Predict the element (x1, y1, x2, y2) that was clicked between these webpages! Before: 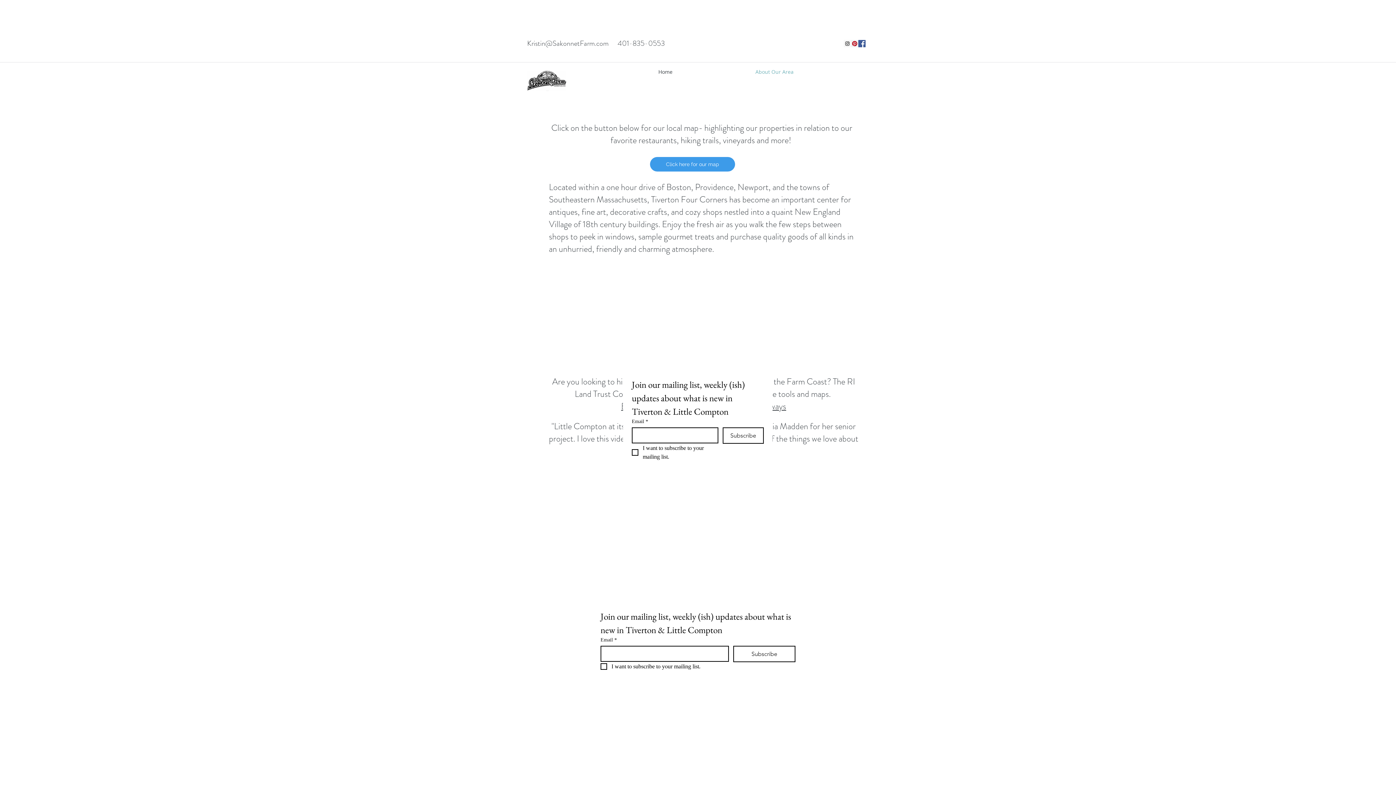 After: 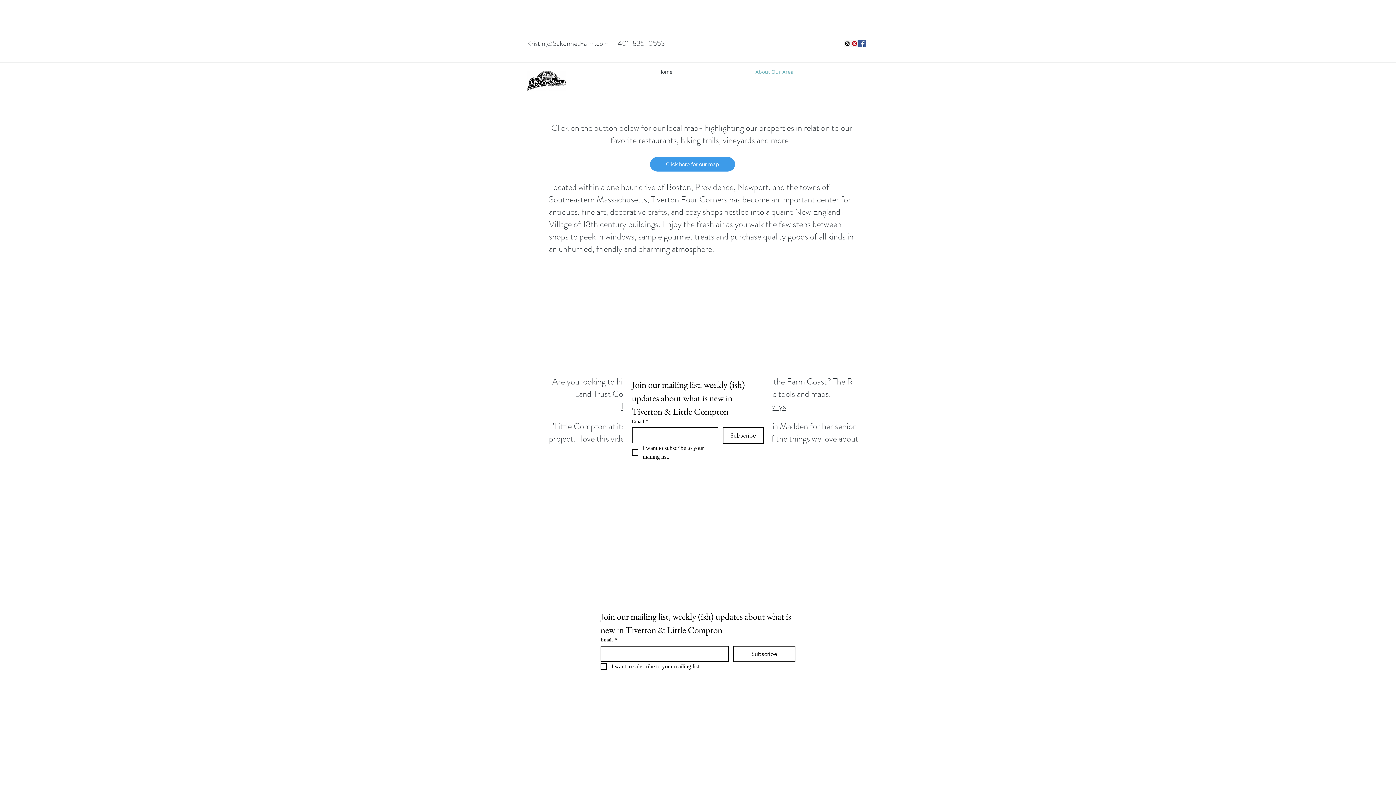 Action: bbox: (851, 40, 858, 47) label: Pinterest Social Icon